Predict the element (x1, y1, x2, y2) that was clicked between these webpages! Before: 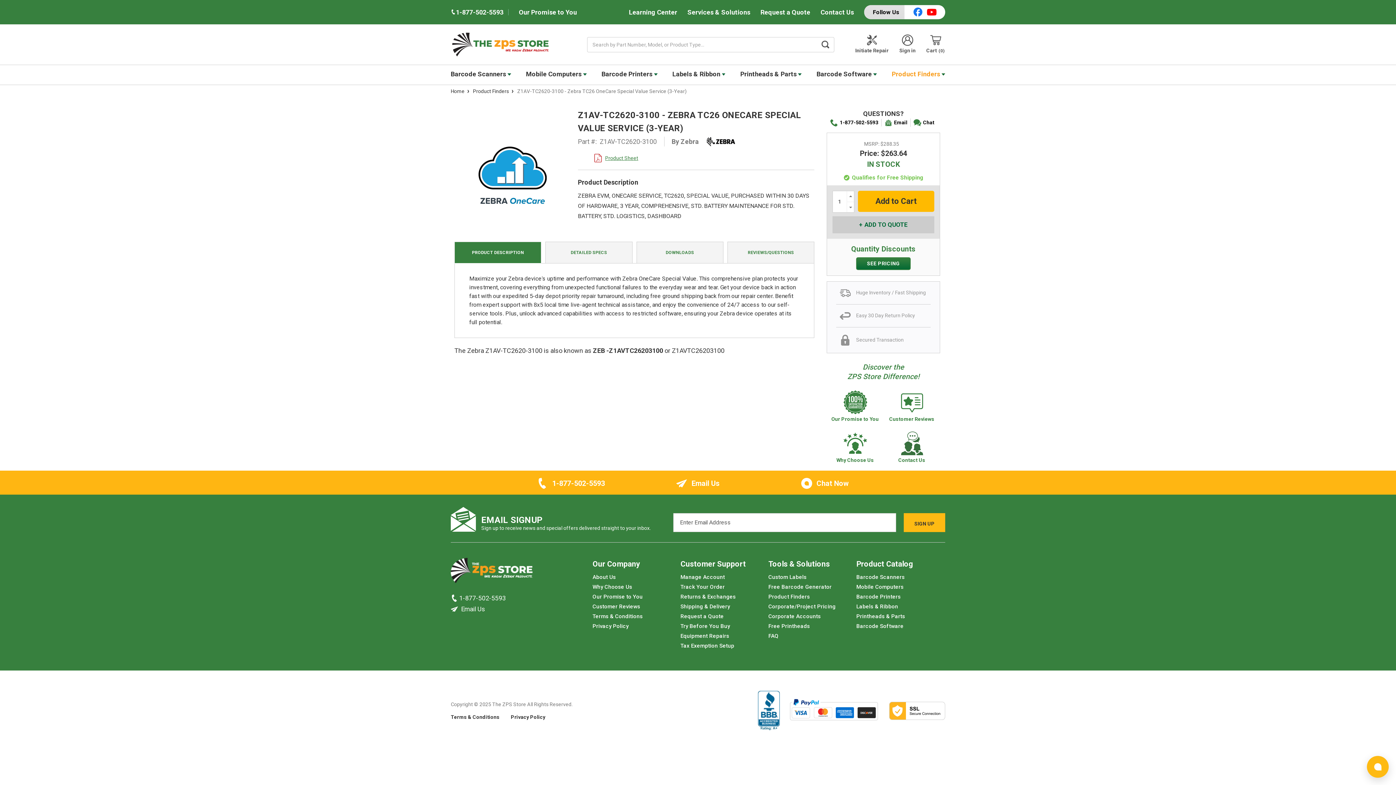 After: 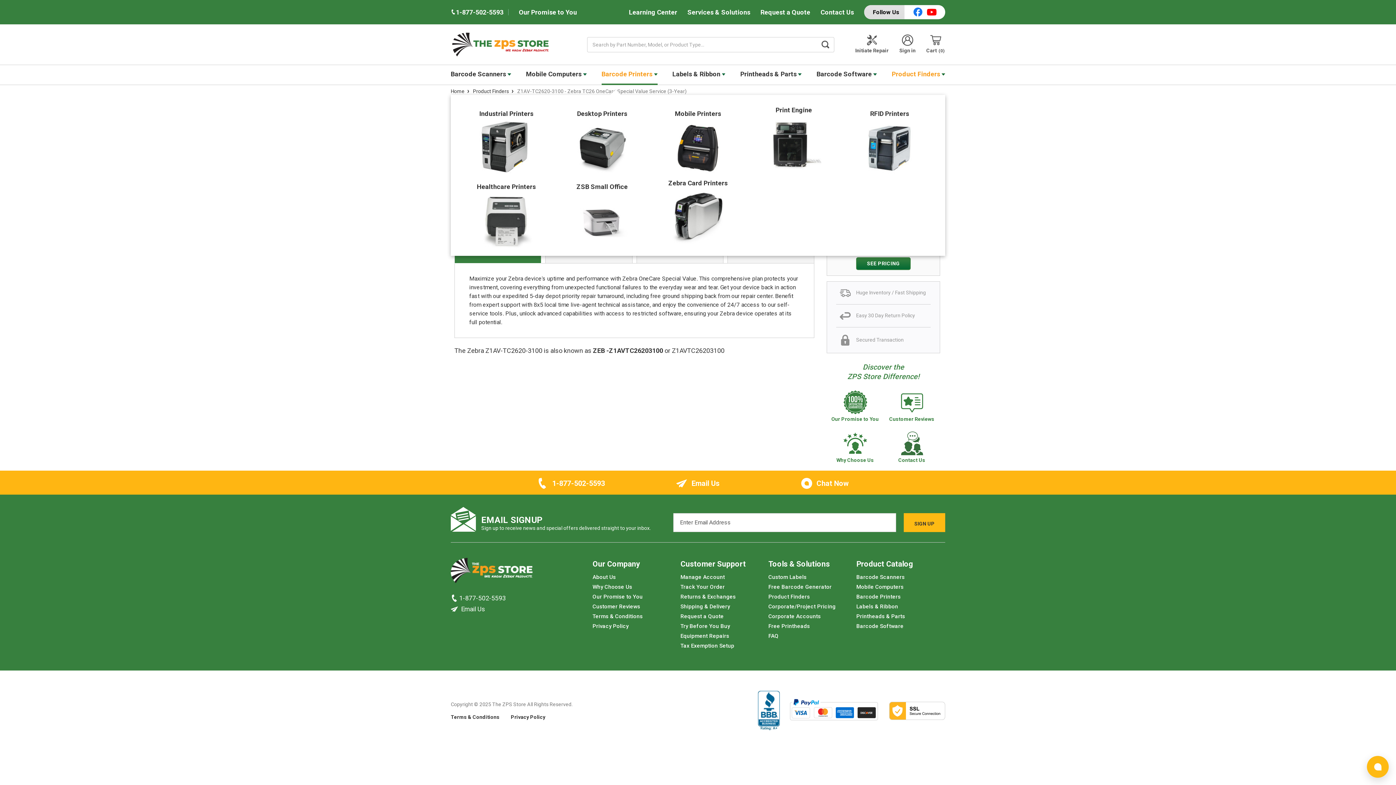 Action: label: Barcode Printers  bbox: (601, 65, 657, 84)